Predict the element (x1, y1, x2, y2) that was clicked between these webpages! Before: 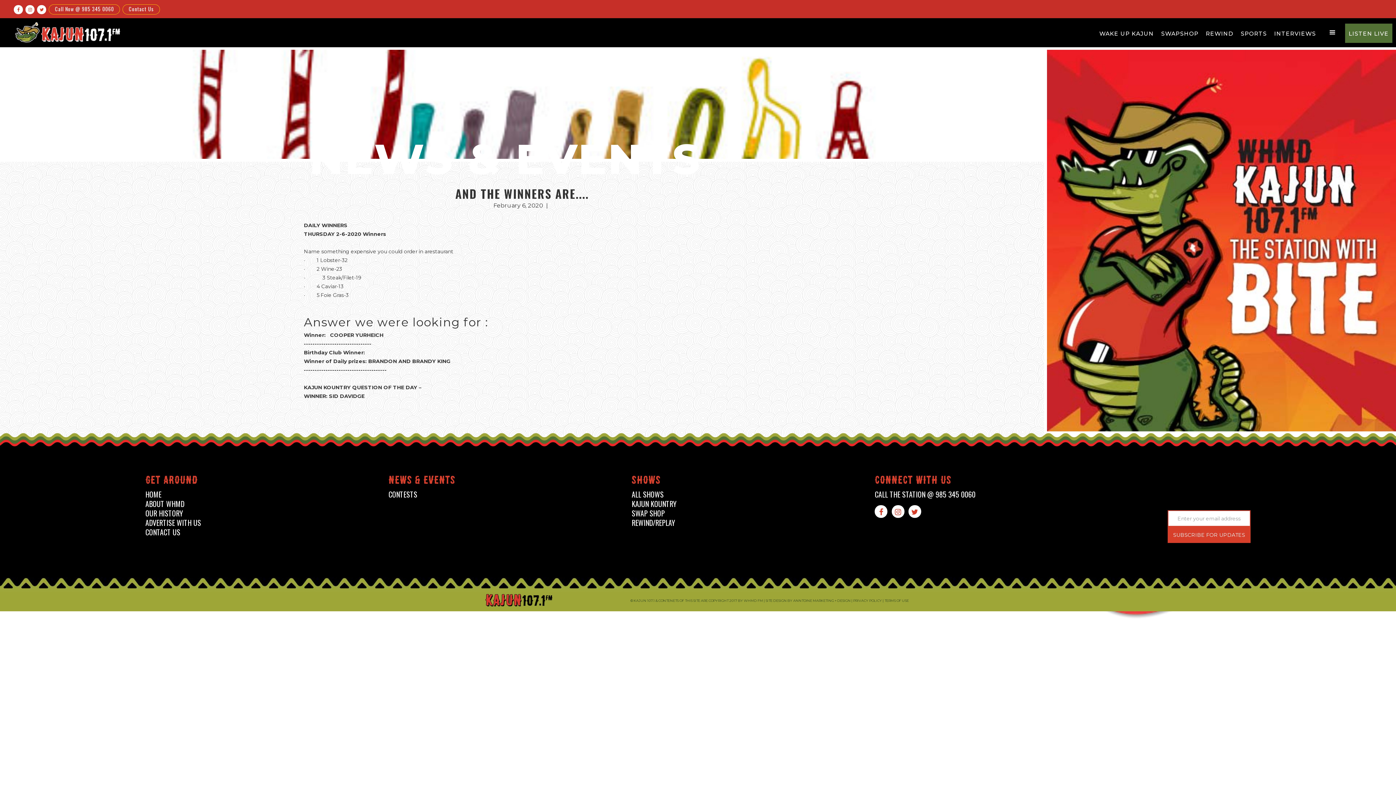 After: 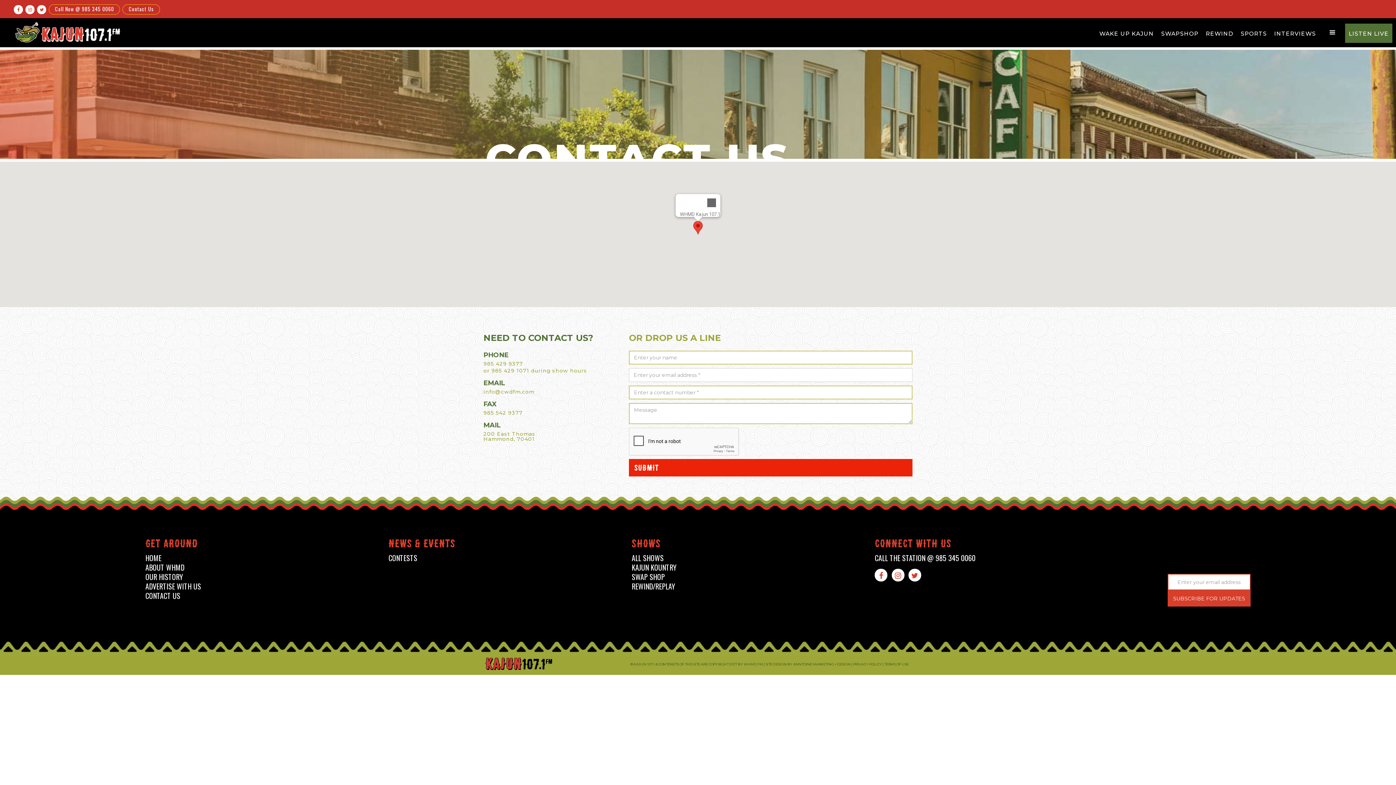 Action: bbox: (145, 528, 388, 536) label: CONTACT US